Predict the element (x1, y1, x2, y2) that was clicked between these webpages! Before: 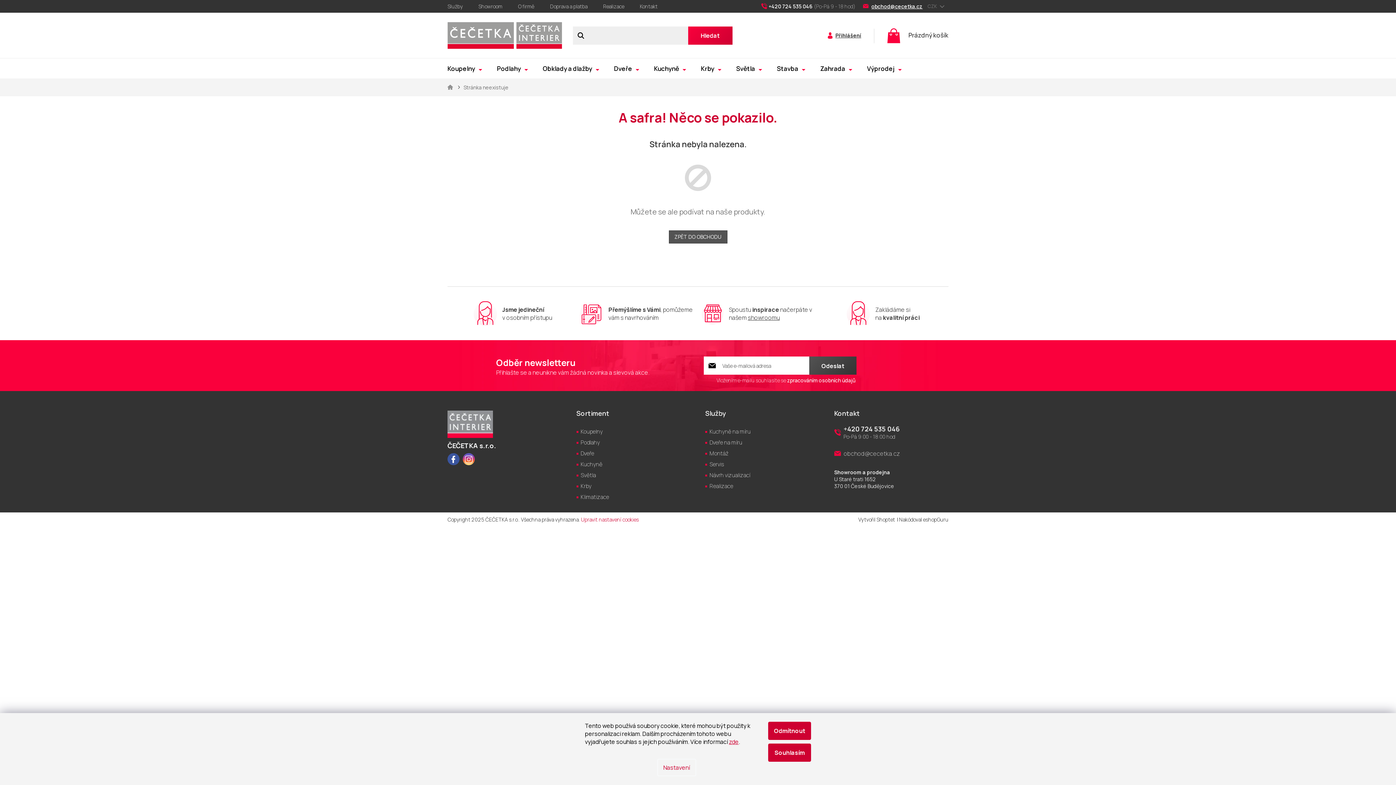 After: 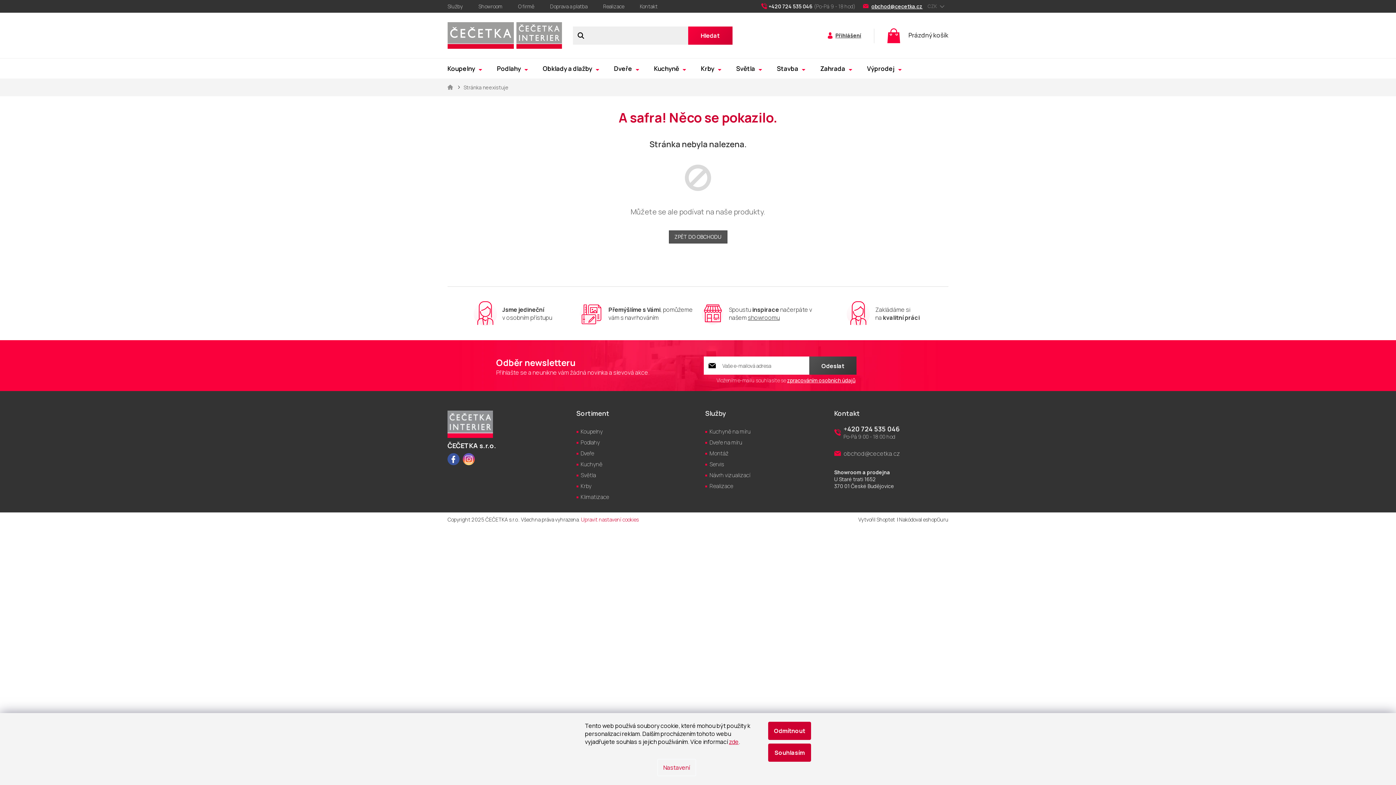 Action: bbox: (787, 377, 855, 384) label: zpracováním osobních údajů